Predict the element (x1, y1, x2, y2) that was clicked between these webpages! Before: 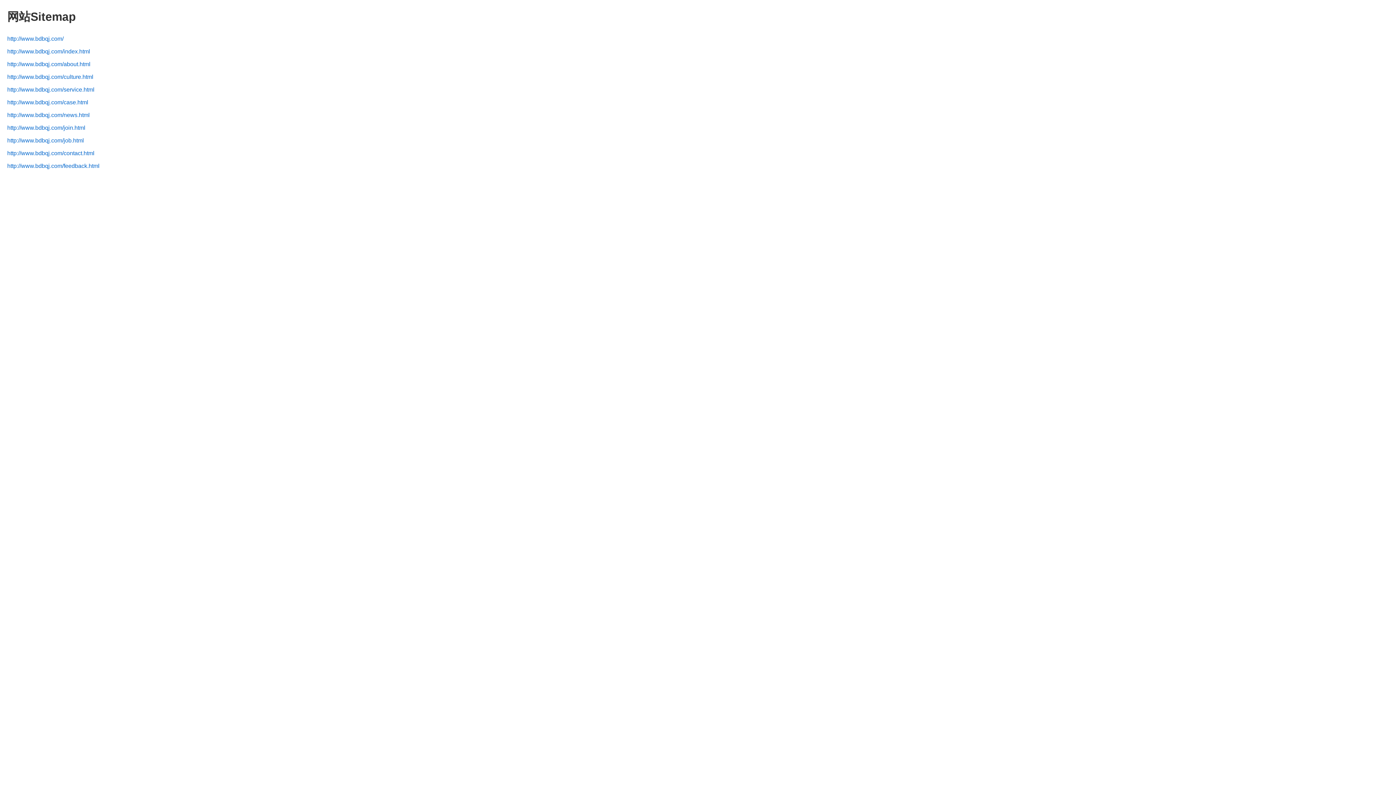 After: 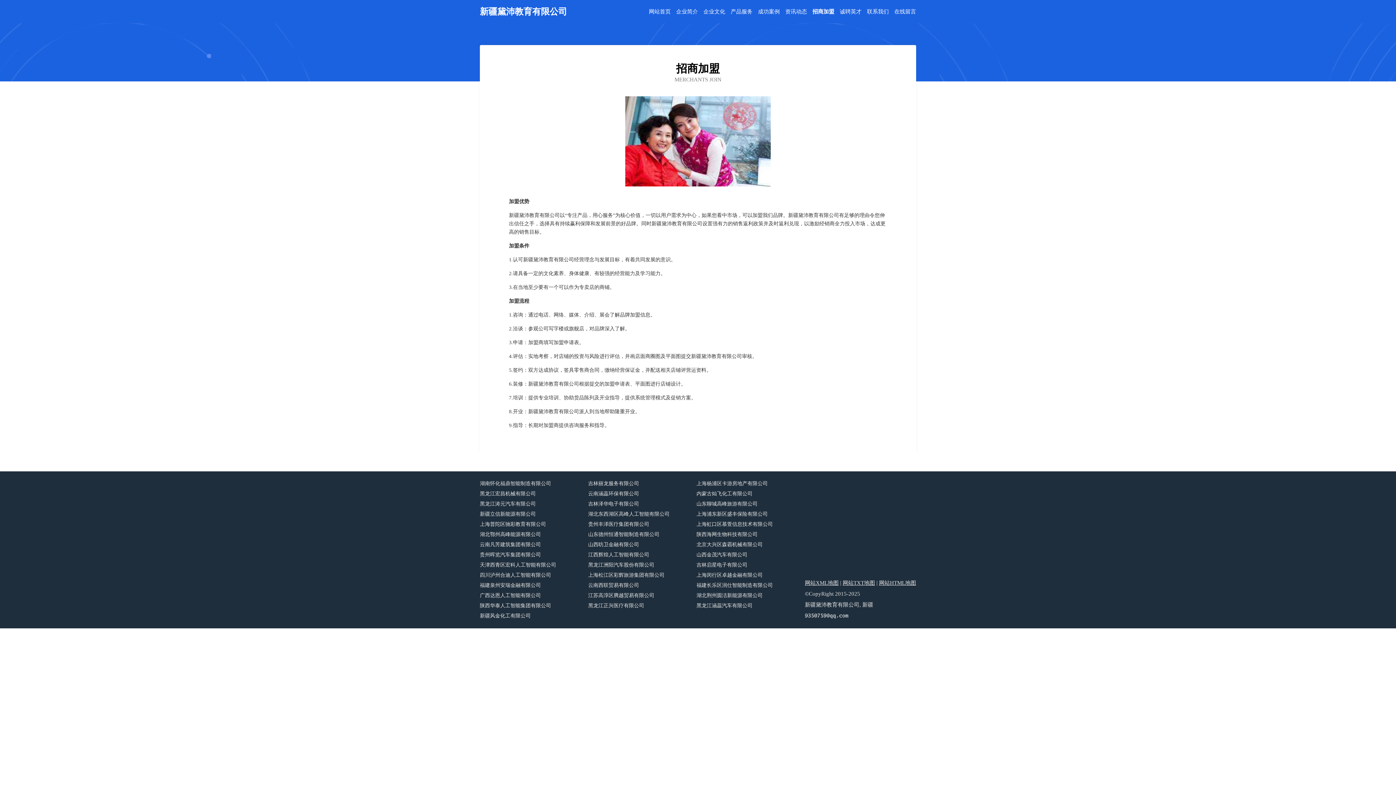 Action: bbox: (7, 124, 85, 130) label: http://www.bdbqj.com/join.html